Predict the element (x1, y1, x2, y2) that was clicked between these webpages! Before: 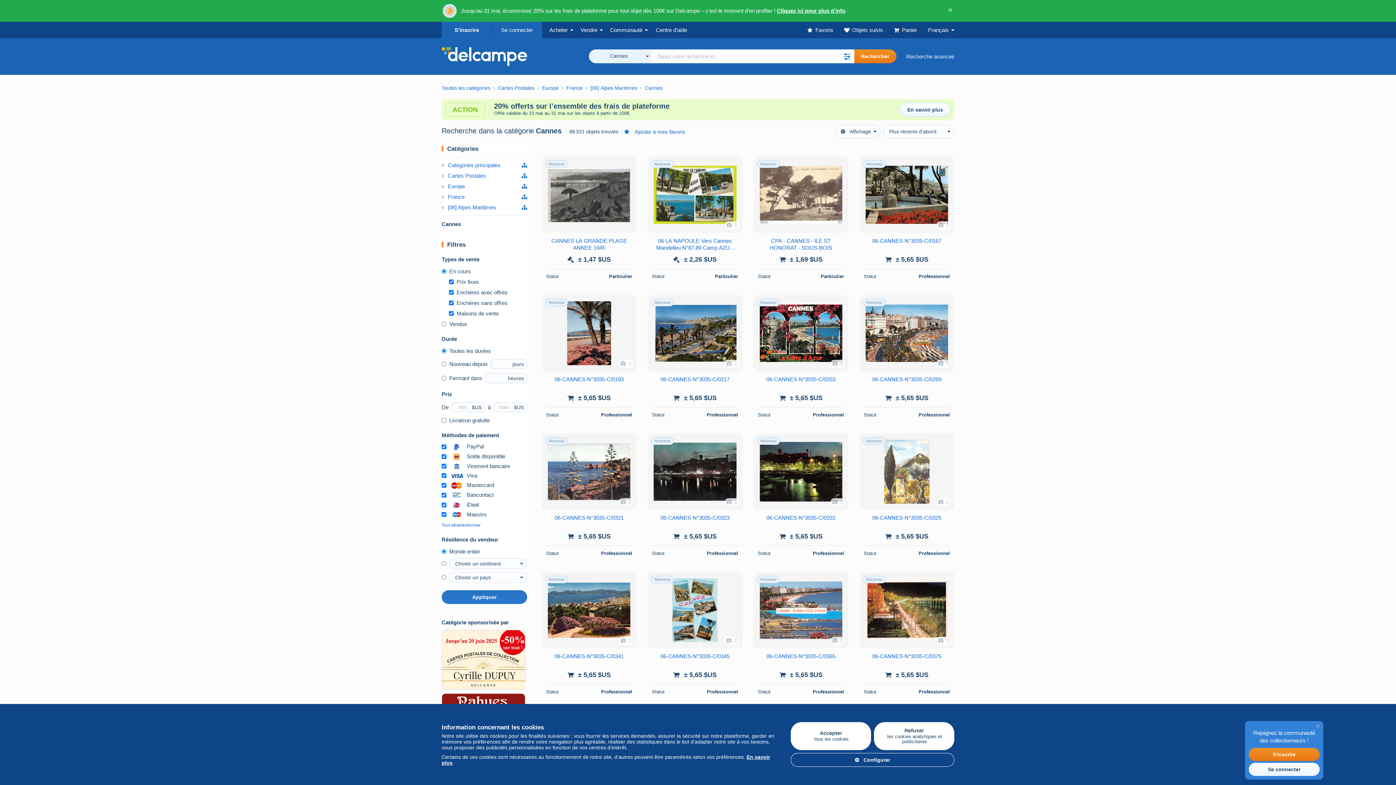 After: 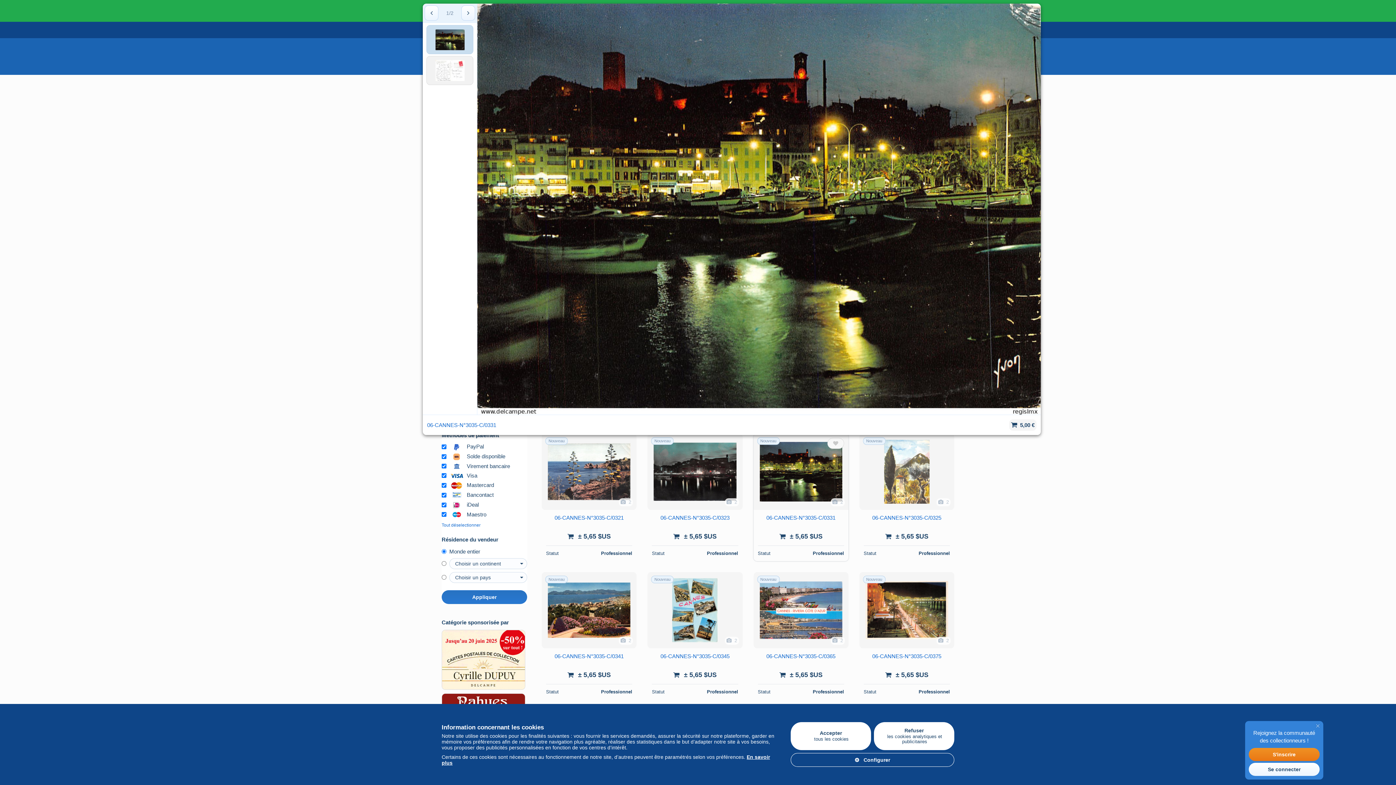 Action: bbox: (759, 440, 842, 504)